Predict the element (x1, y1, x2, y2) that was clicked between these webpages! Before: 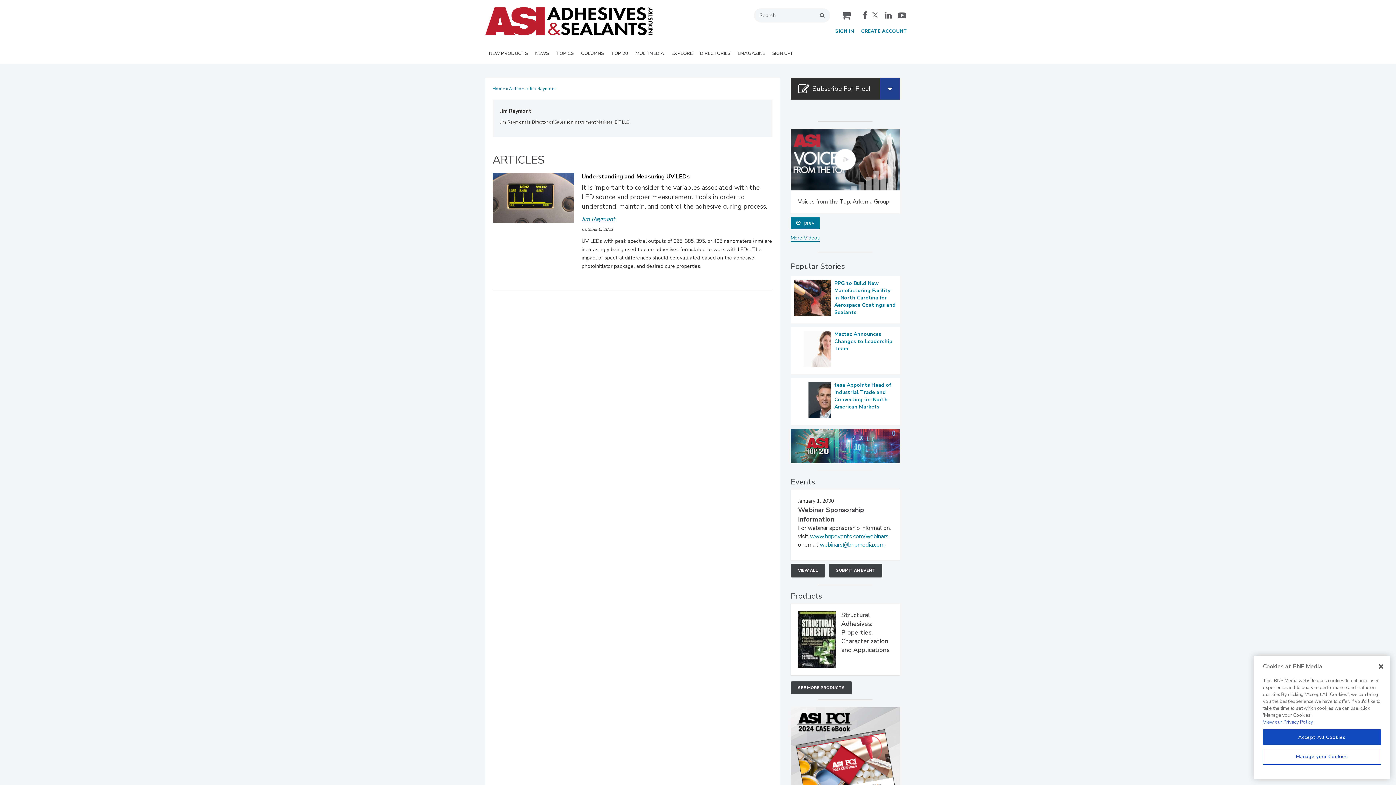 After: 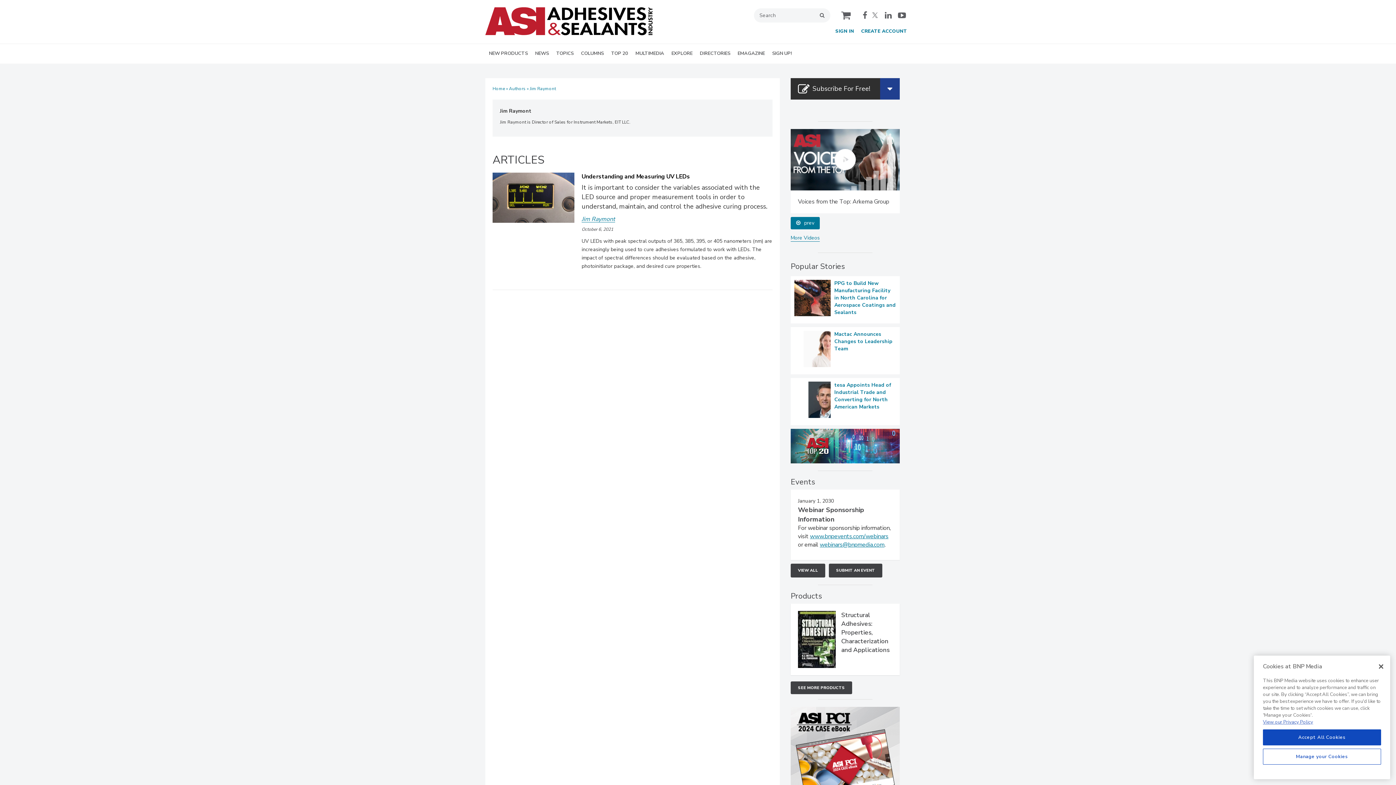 Action: bbox: (898, 11, 906, 19) label: youtube